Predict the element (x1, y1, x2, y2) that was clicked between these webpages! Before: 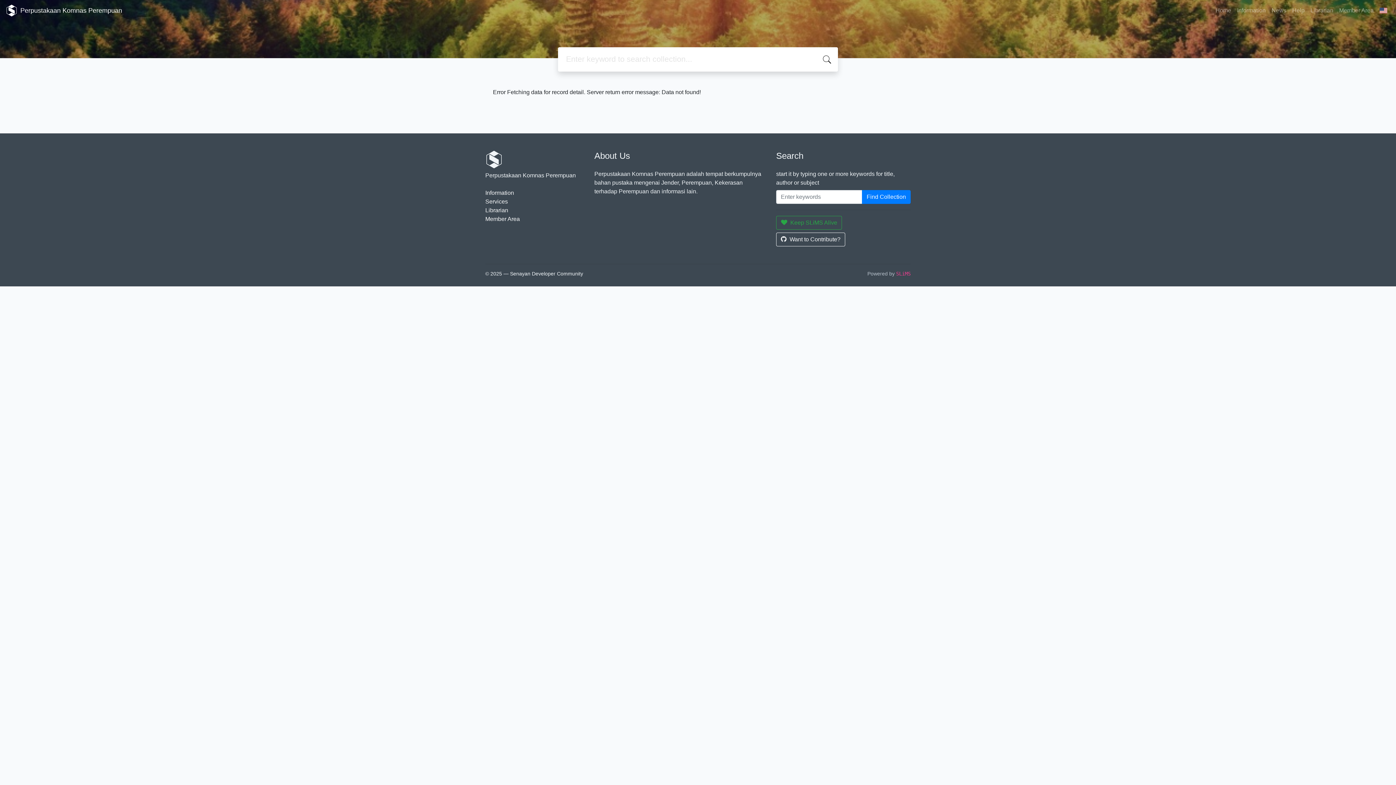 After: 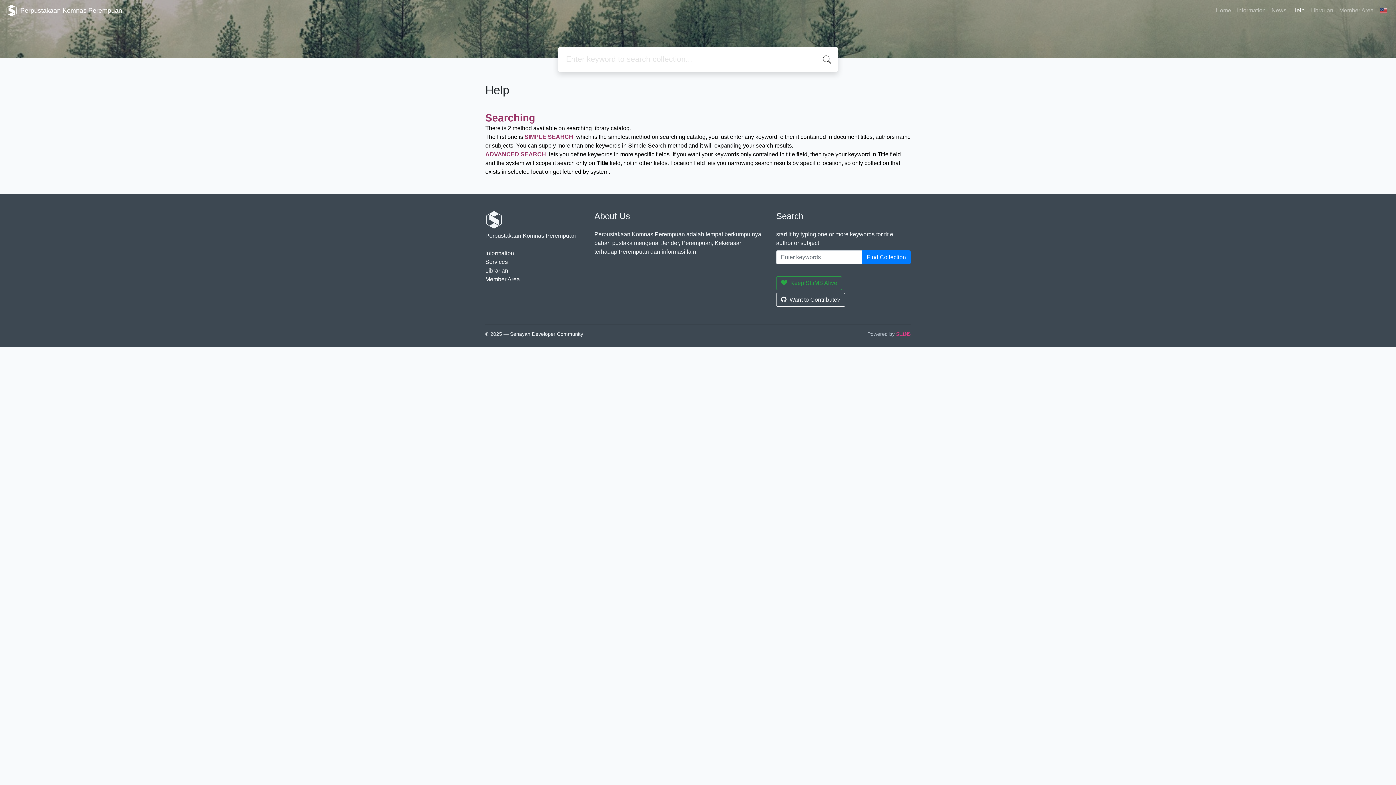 Action: bbox: (1289, 3, 1307, 17) label: Help